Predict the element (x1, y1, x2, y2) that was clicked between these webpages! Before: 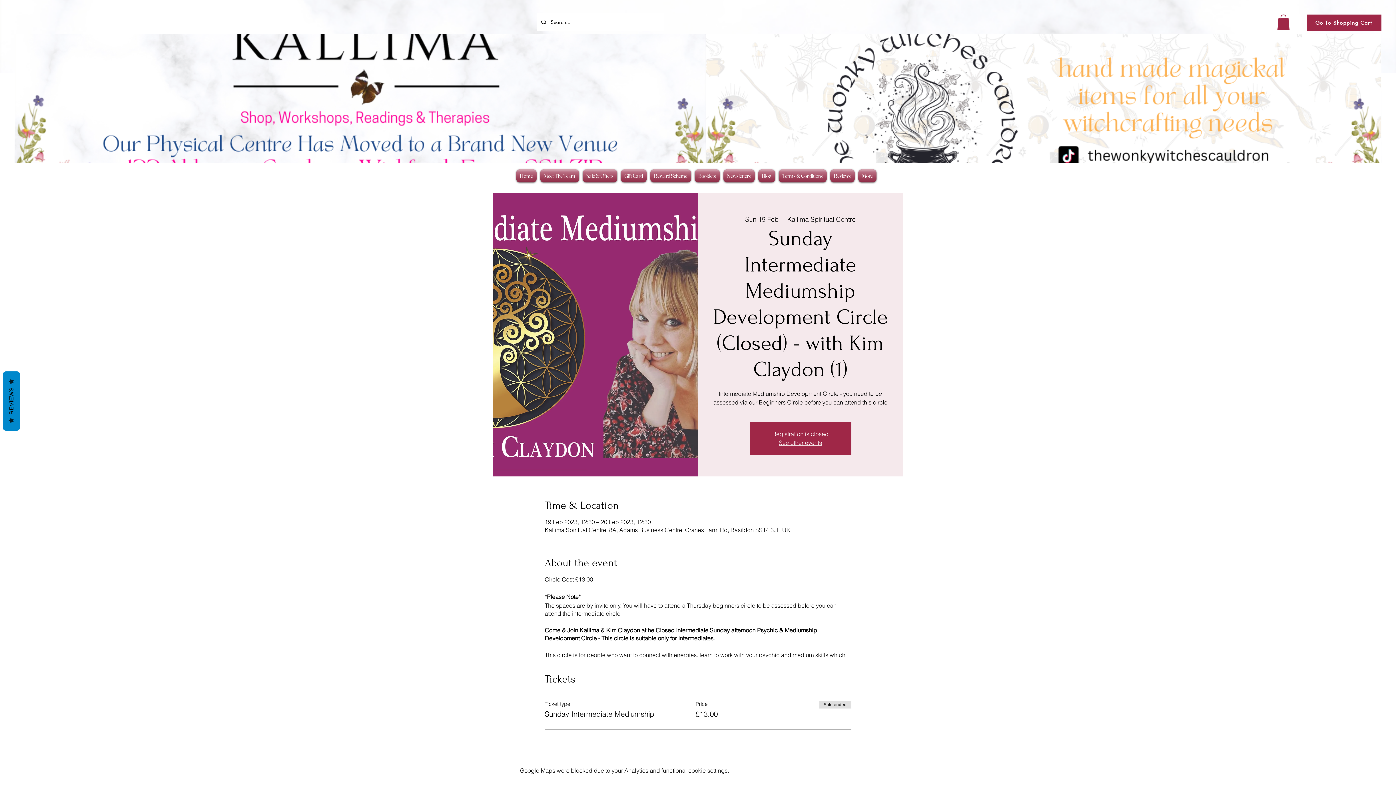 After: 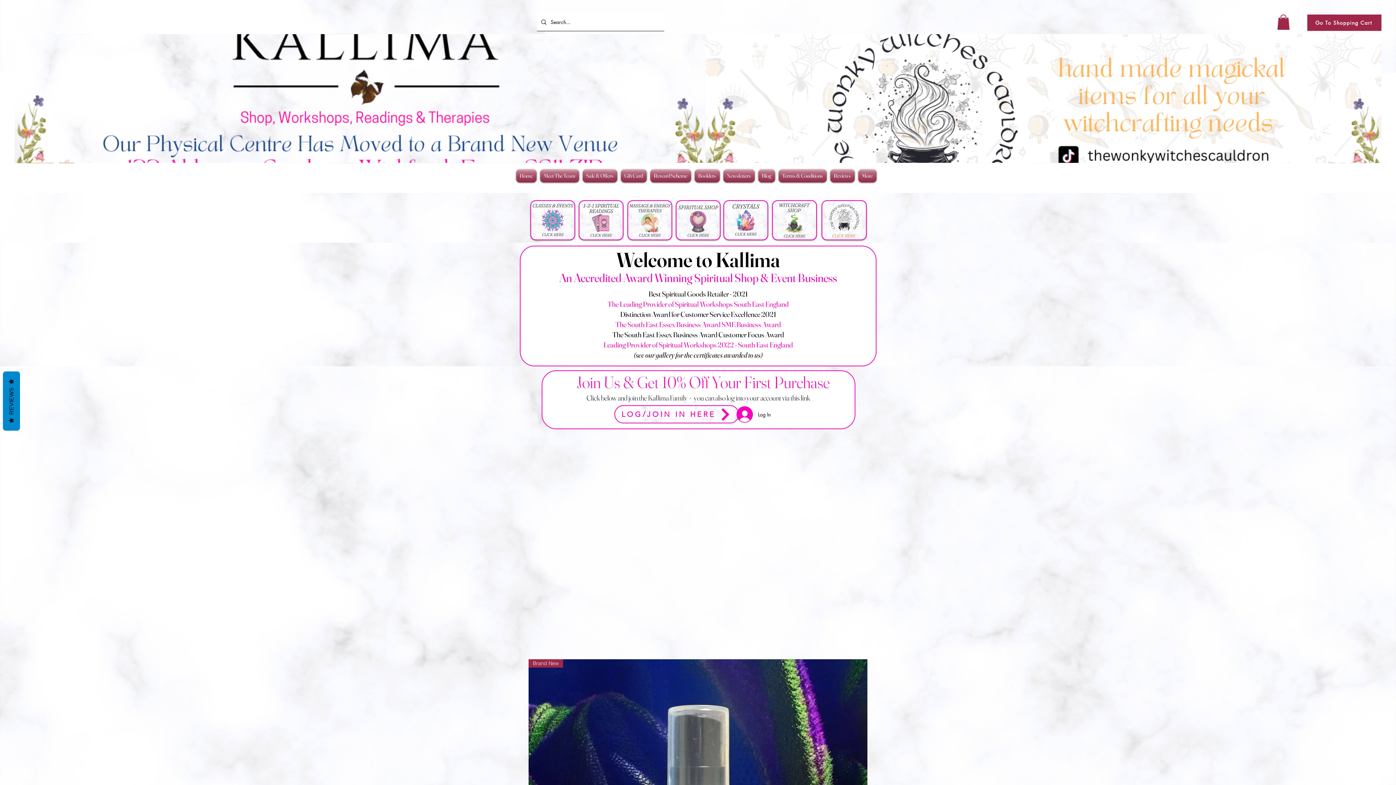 Action: label: See other events bbox: (779, 439, 822, 446)